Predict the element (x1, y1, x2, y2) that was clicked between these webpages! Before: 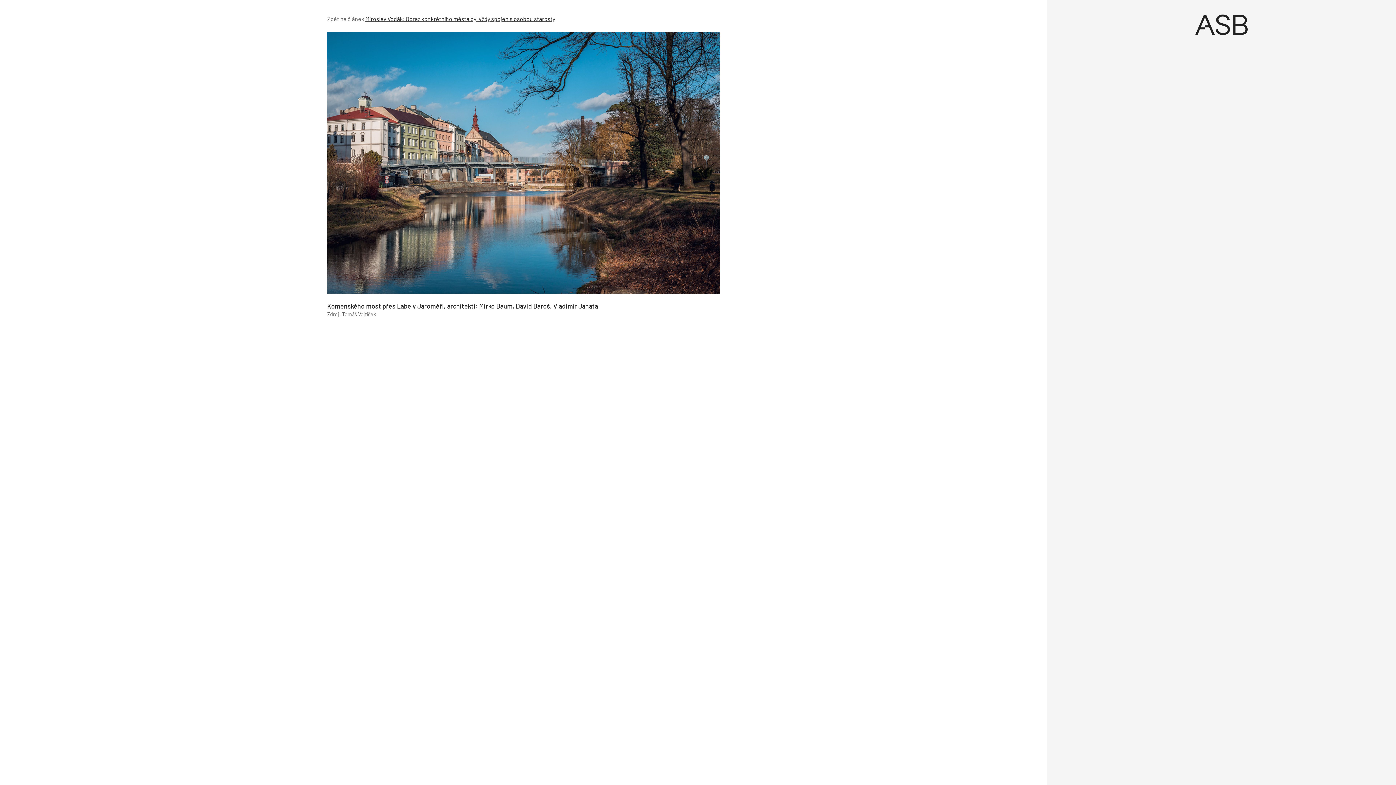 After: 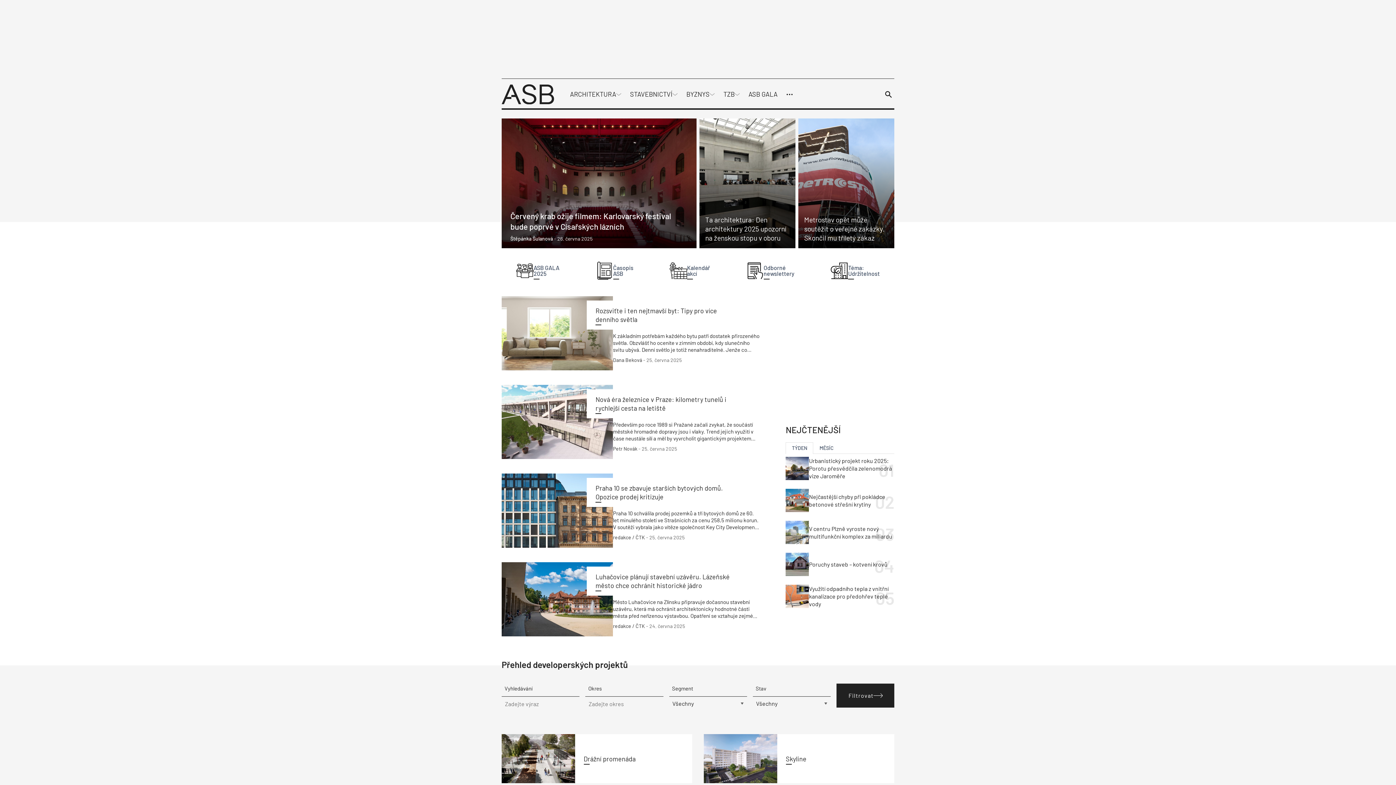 Action: bbox: (1058, 14, 1384, 34) label: Úvod